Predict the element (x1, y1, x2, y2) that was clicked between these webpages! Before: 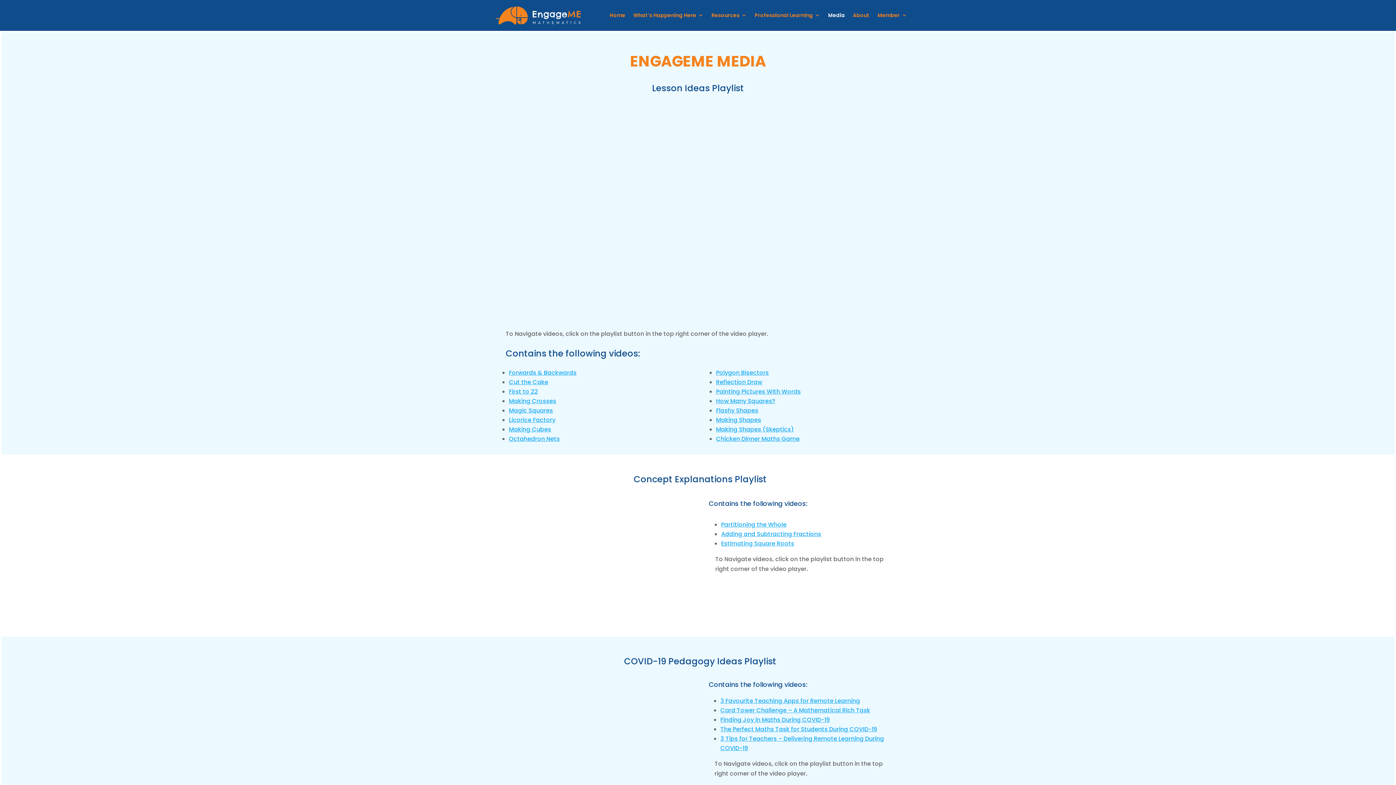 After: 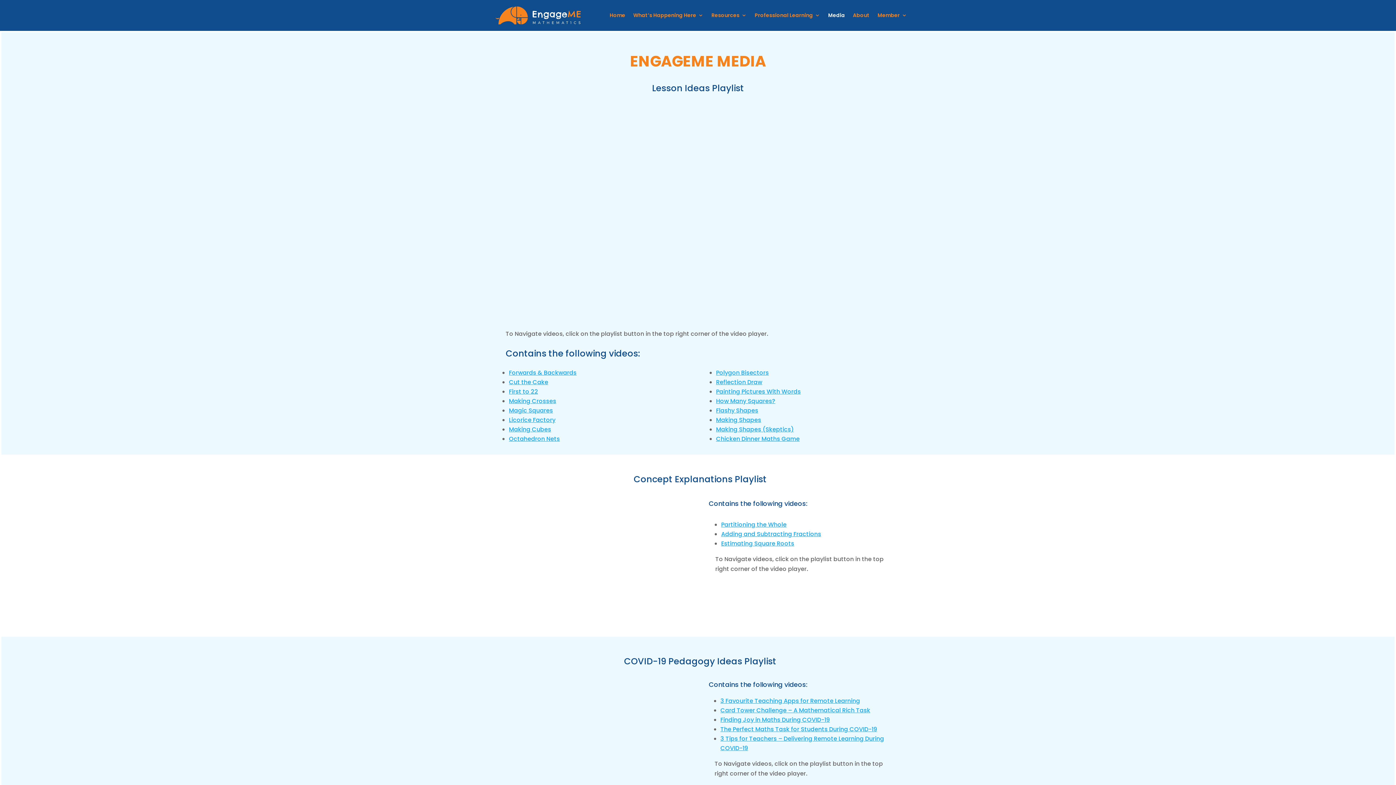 Action: bbox: (721, 520, 786, 529) label: Partitioning the Whole